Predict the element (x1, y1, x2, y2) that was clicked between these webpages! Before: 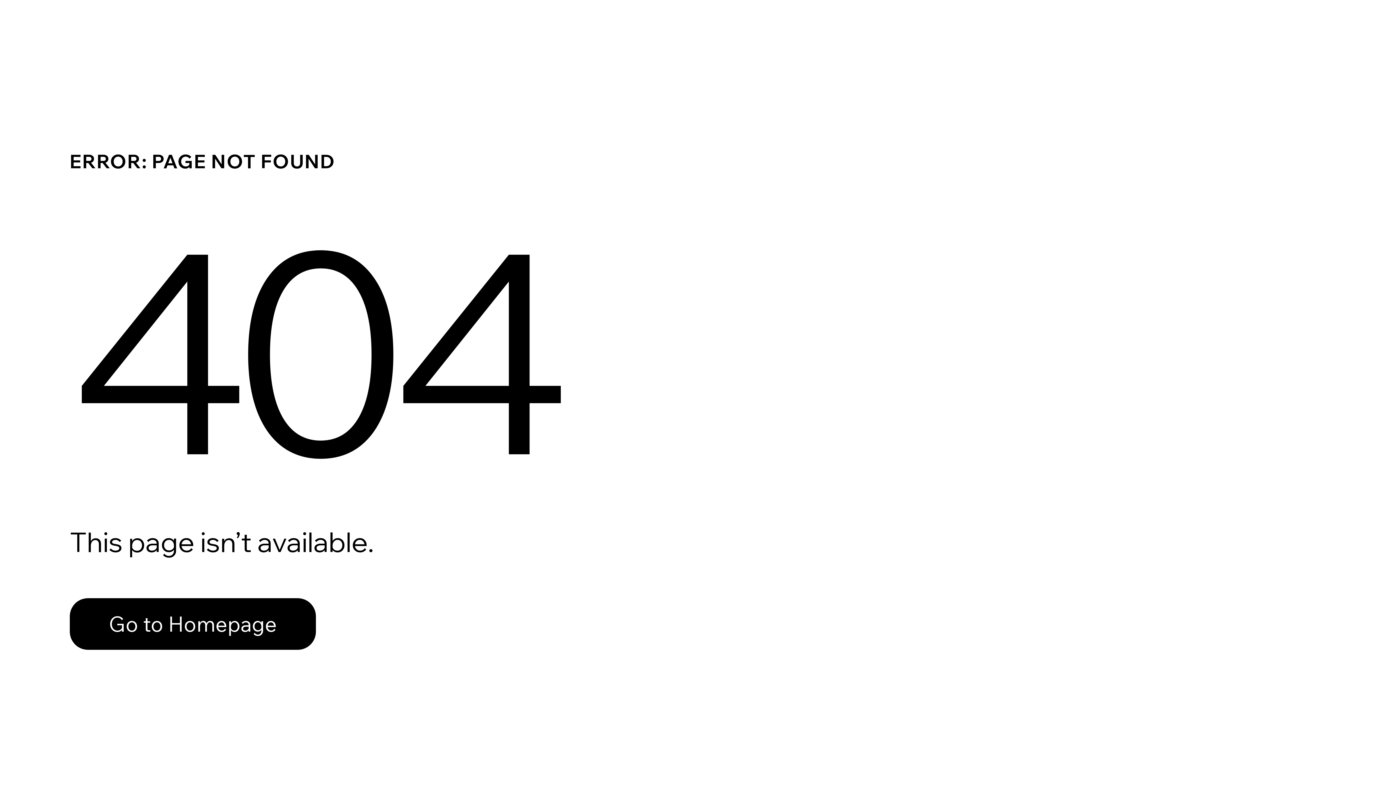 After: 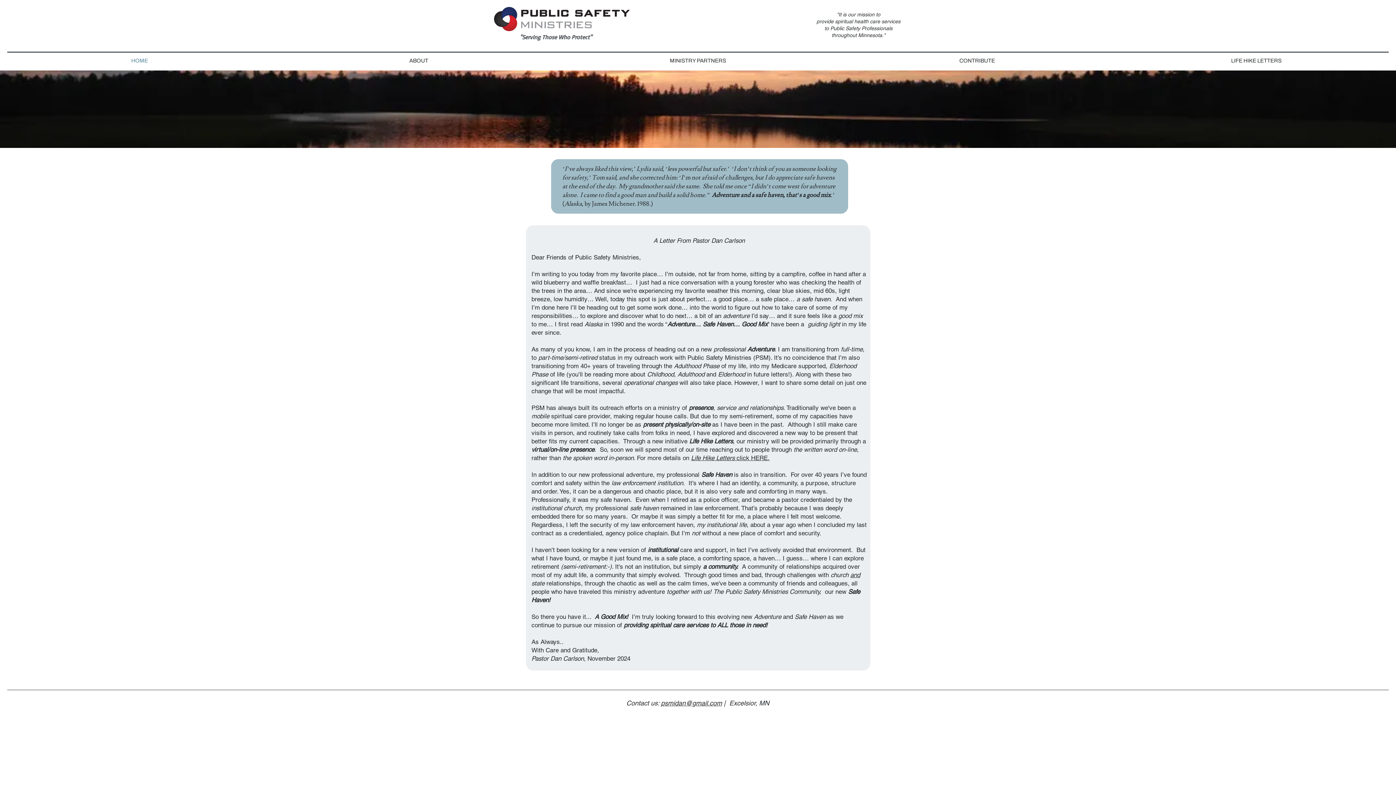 Action: label: Go to Homepage bbox: (69, 598, 316, 650)